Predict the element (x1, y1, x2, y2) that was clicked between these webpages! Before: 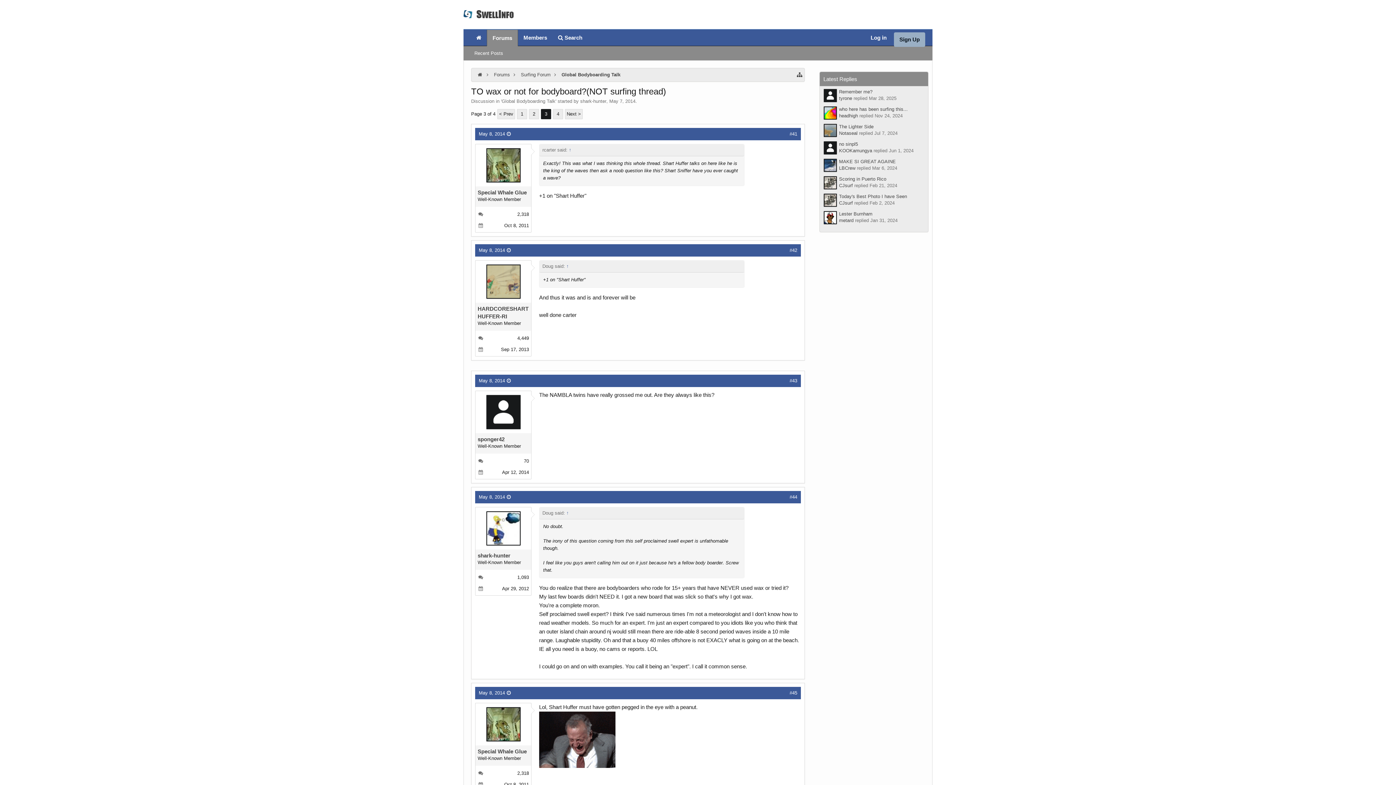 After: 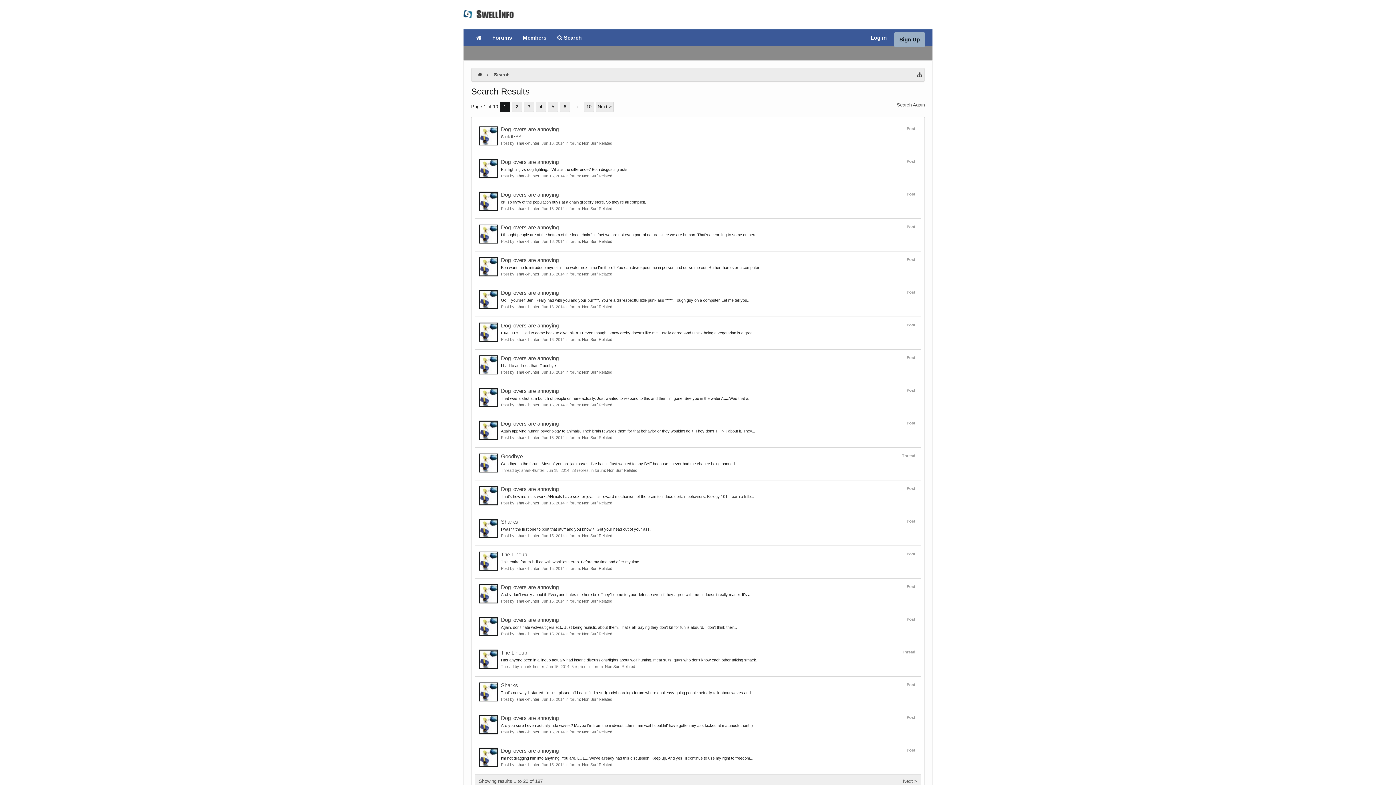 Action: label: 1,093 bbox: (517, 574, 529, 580)